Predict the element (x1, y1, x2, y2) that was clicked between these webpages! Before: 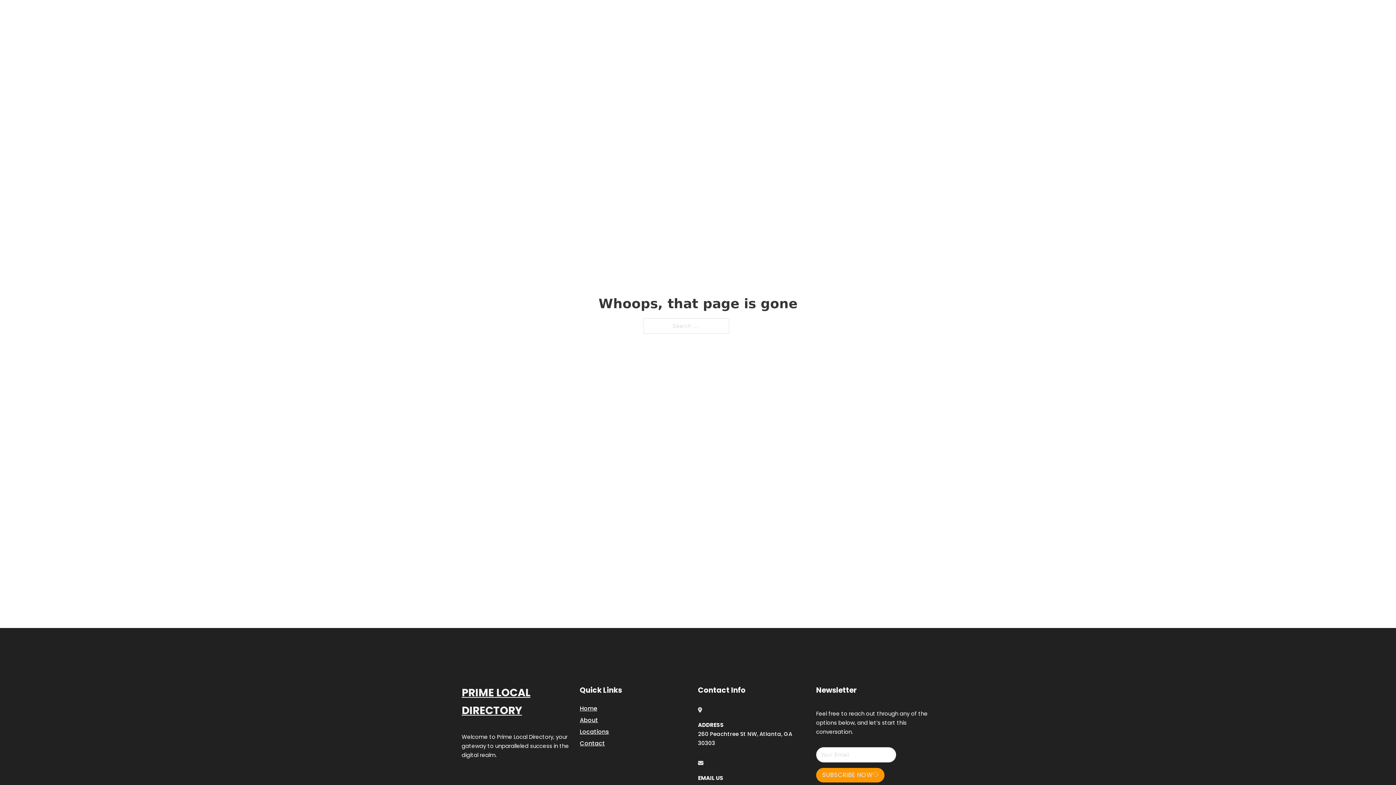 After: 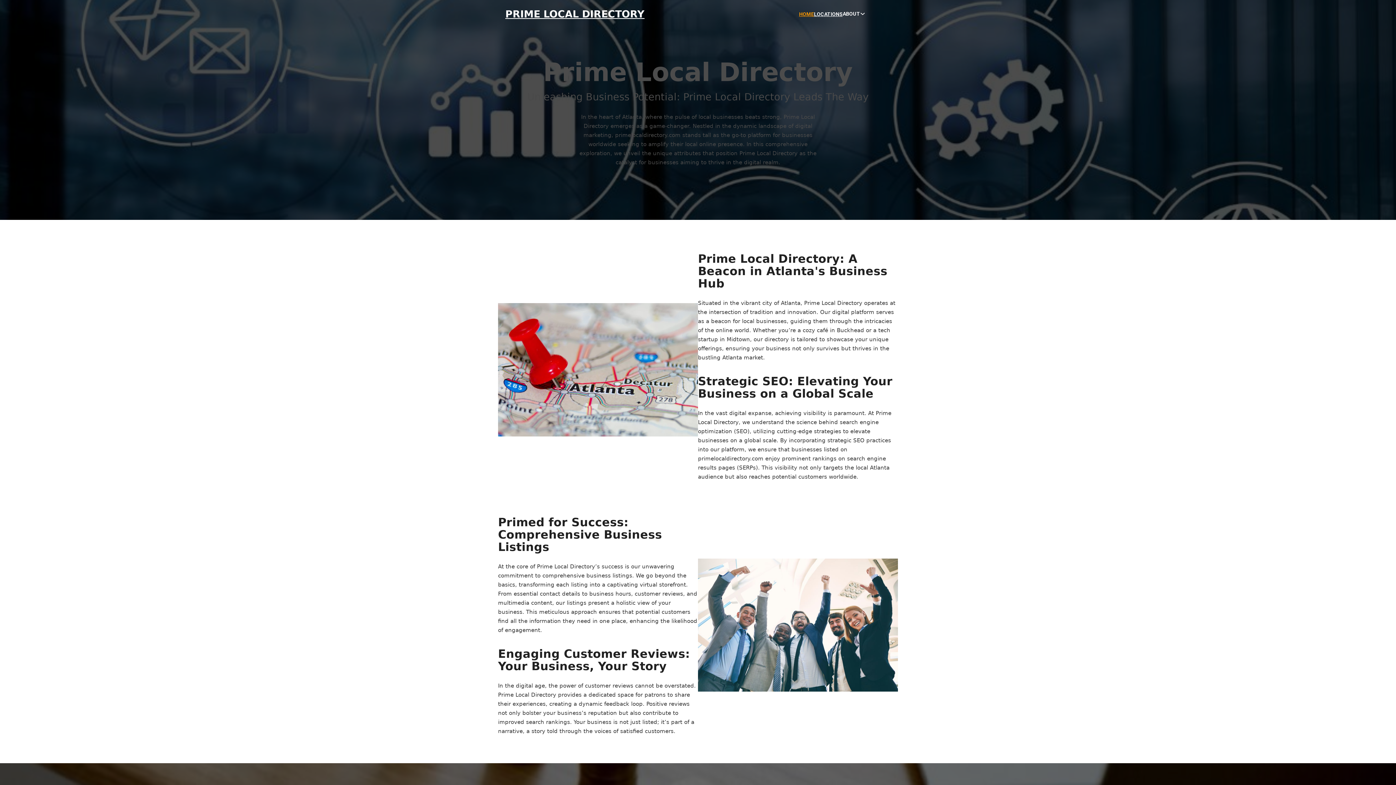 Action: bbox: (580, 703, 597, 713) label: Home